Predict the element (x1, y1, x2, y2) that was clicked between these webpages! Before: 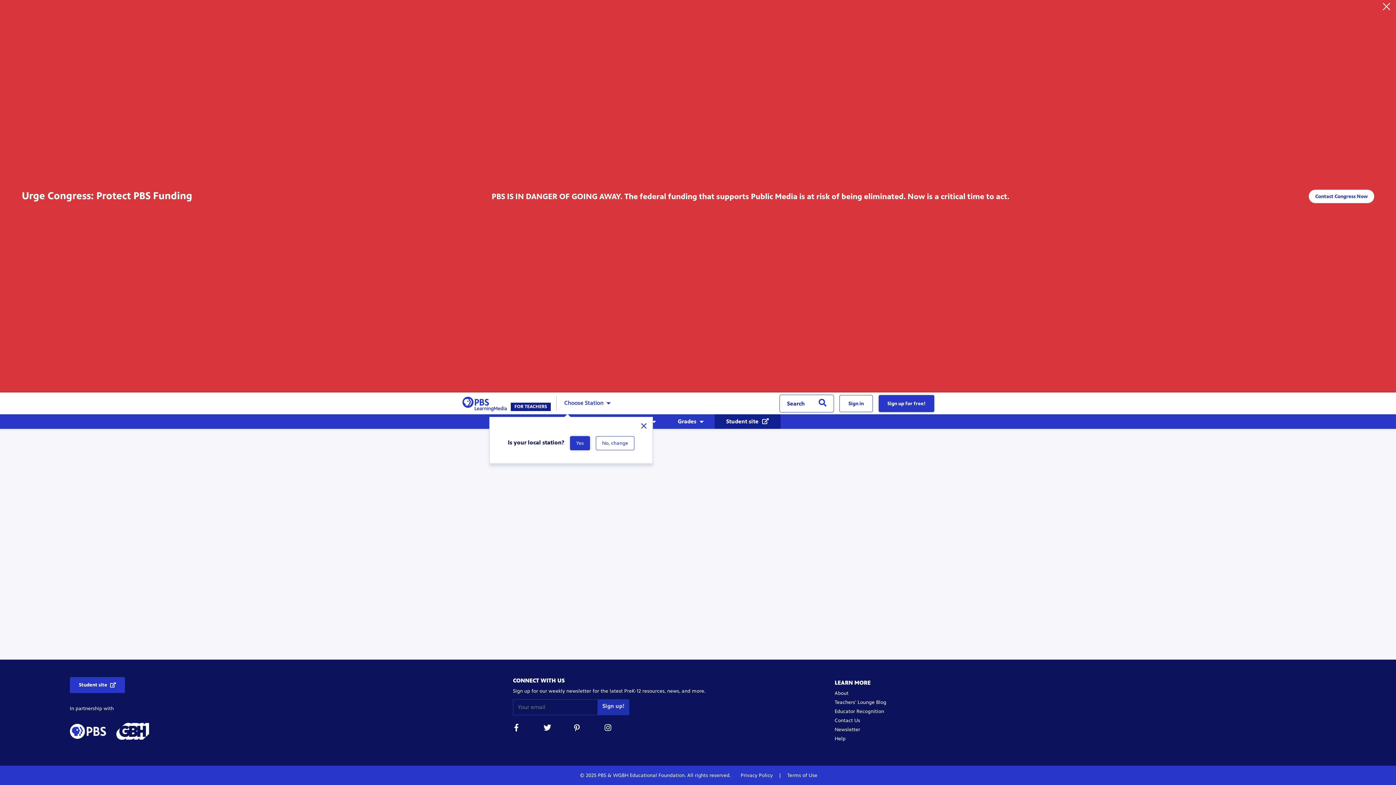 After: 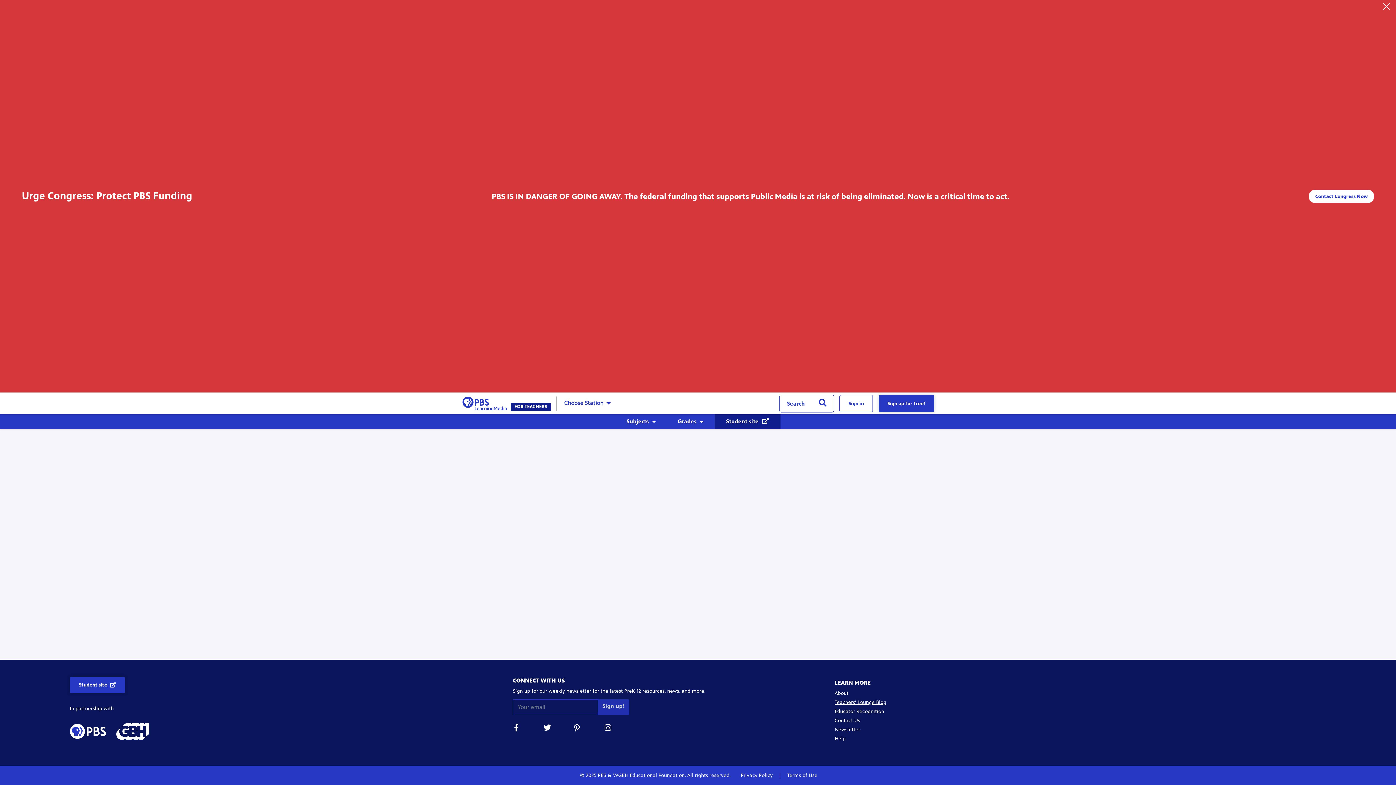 Action: bbox: (834, 699, 886, 705) label: Teachers’ Lounge Blog